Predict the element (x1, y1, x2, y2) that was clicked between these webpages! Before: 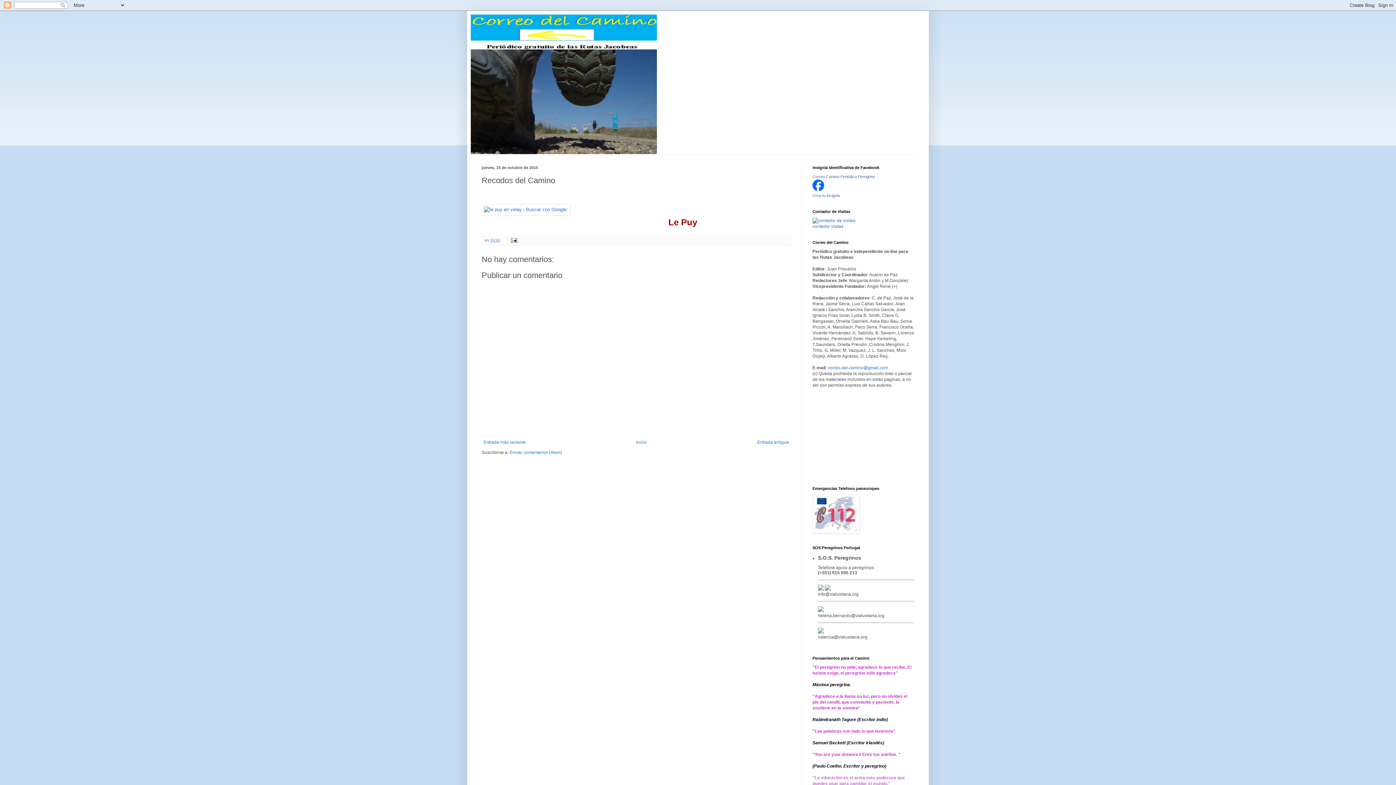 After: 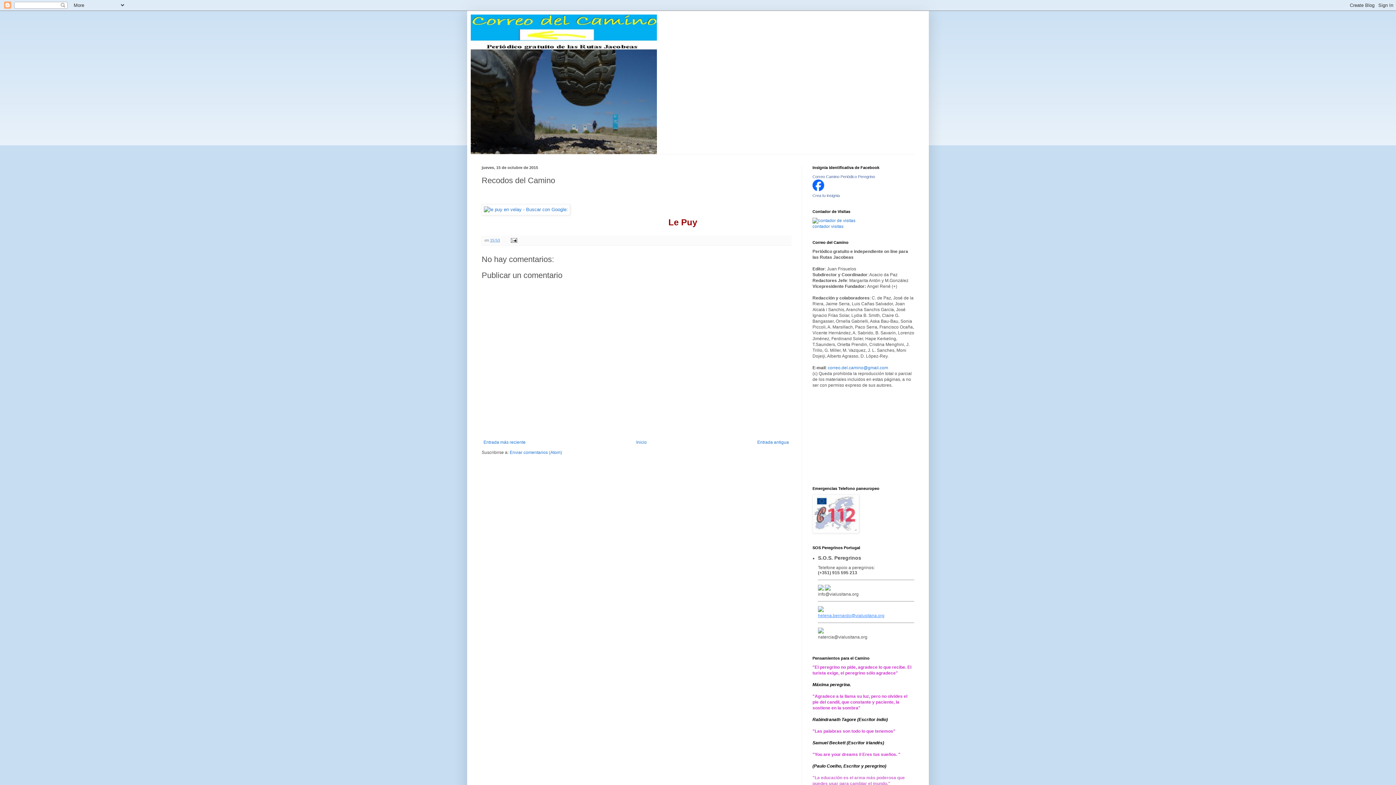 Action: bbox: (818, 613, 884, 618) label: helena.bernardo@vialusitana.org